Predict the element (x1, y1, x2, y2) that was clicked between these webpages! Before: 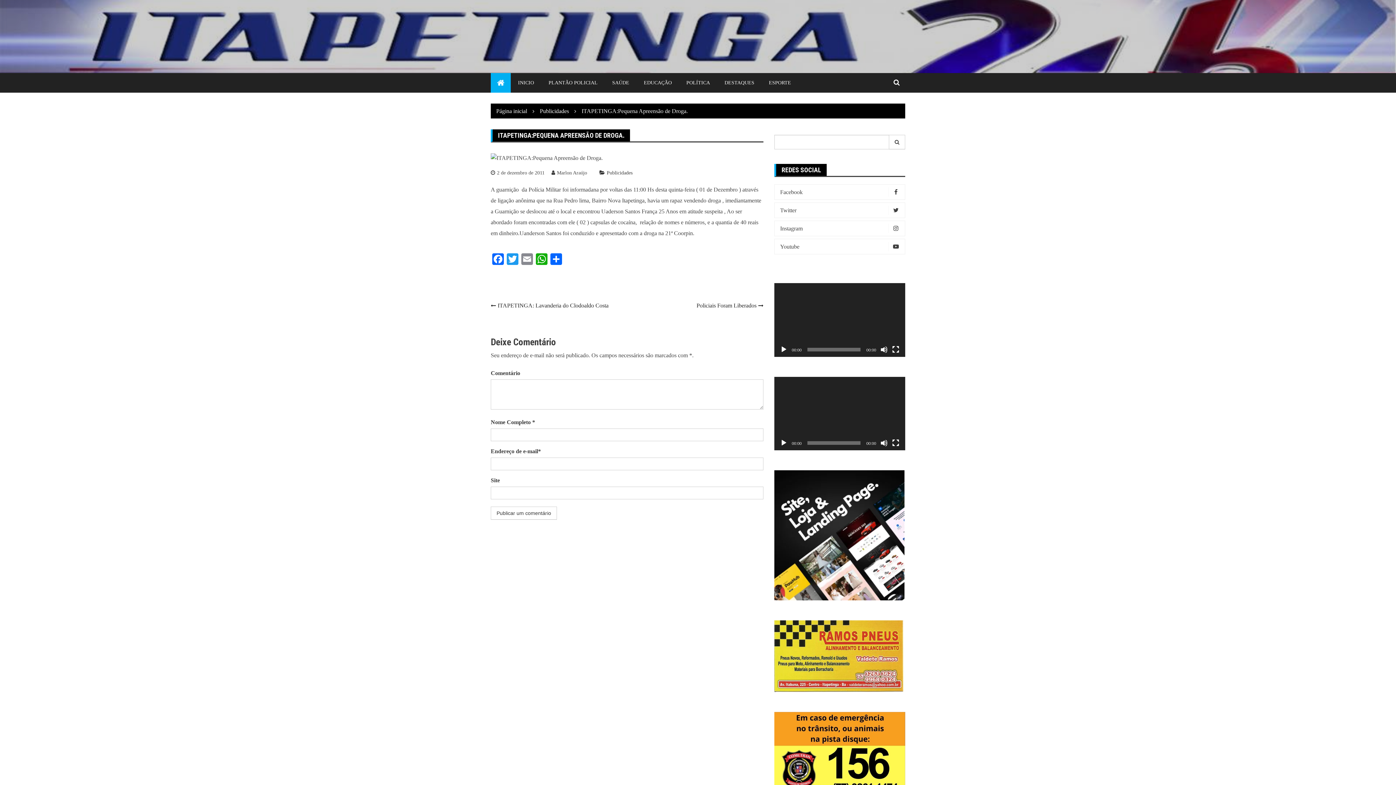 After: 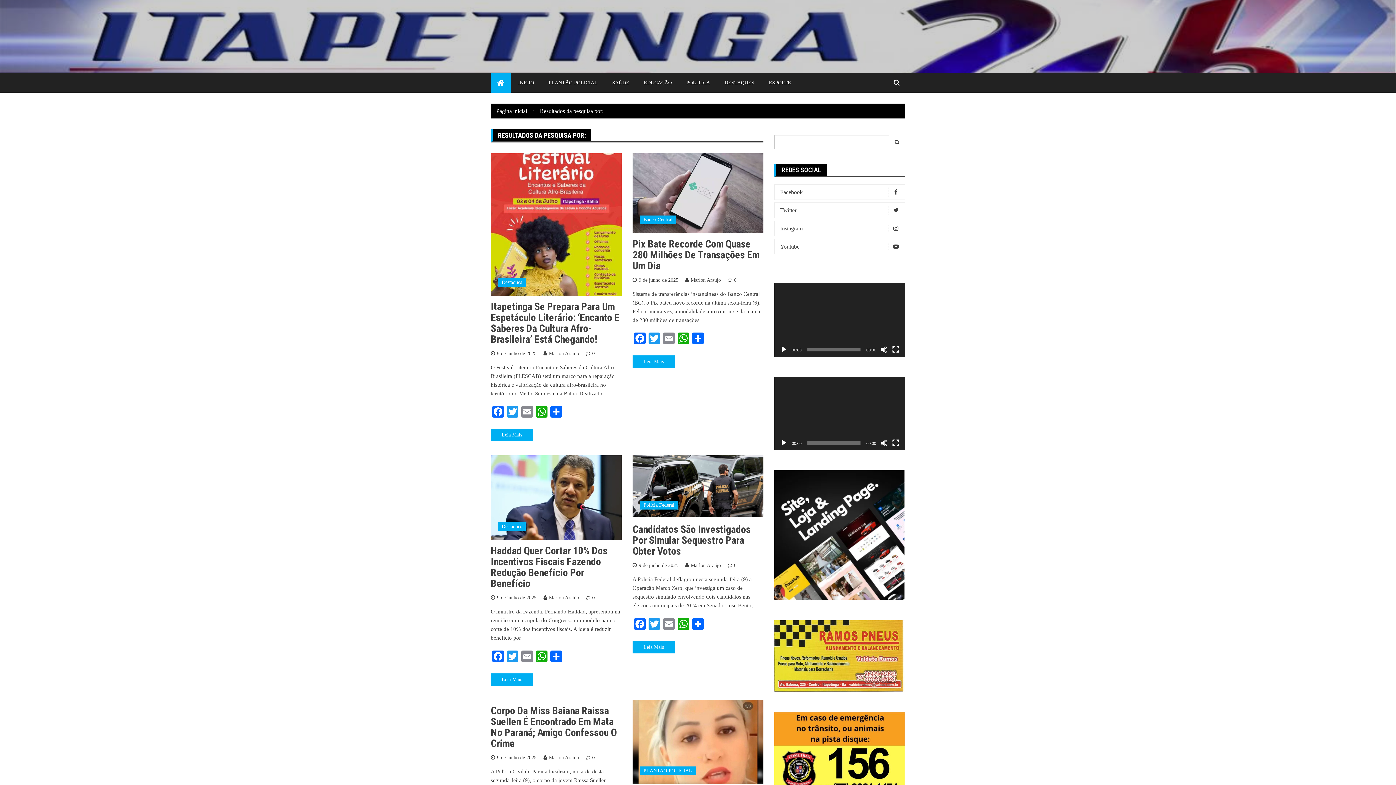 Action: bbox: (889, 134, 905, 149)